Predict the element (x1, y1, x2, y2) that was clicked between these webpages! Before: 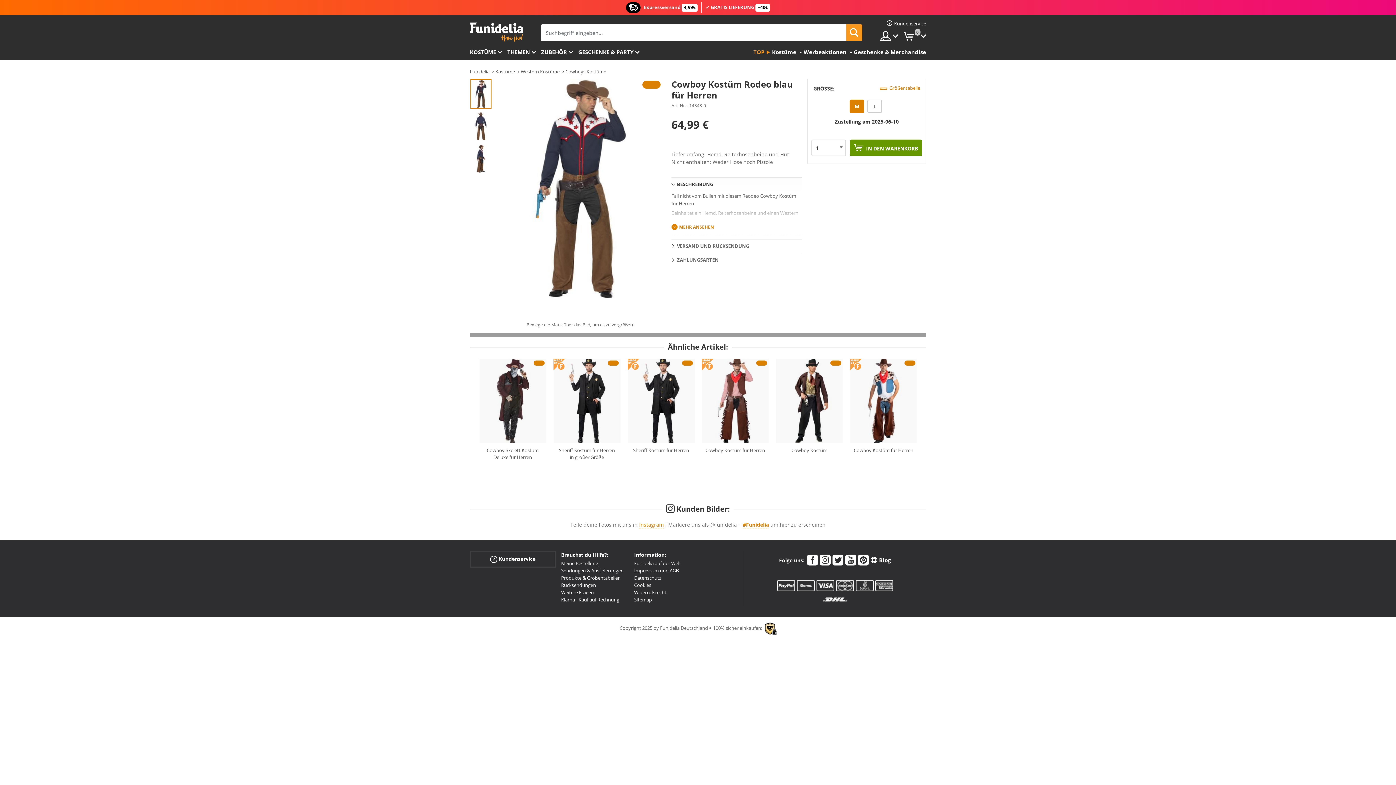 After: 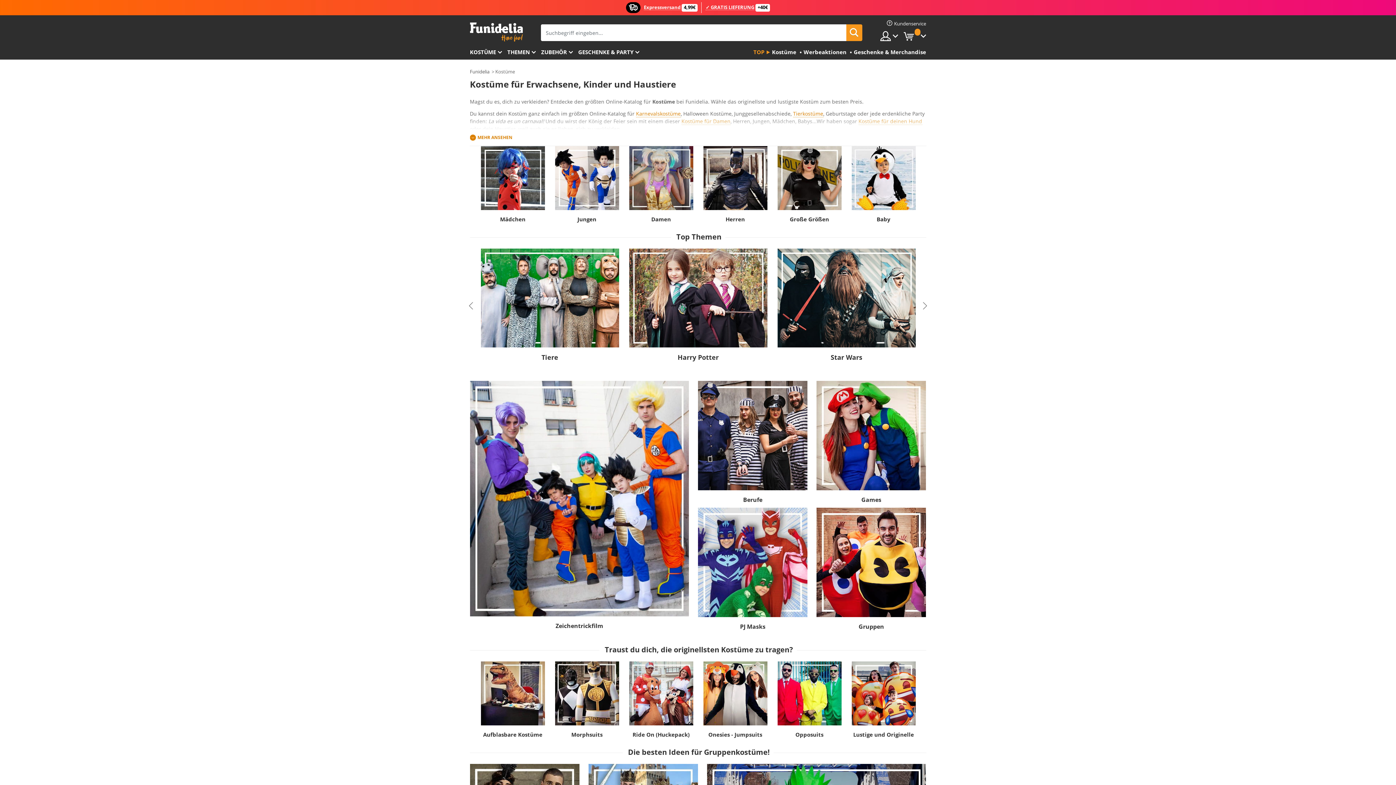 Action: bbox: (770, 45, 796, 59) label: Kostüme